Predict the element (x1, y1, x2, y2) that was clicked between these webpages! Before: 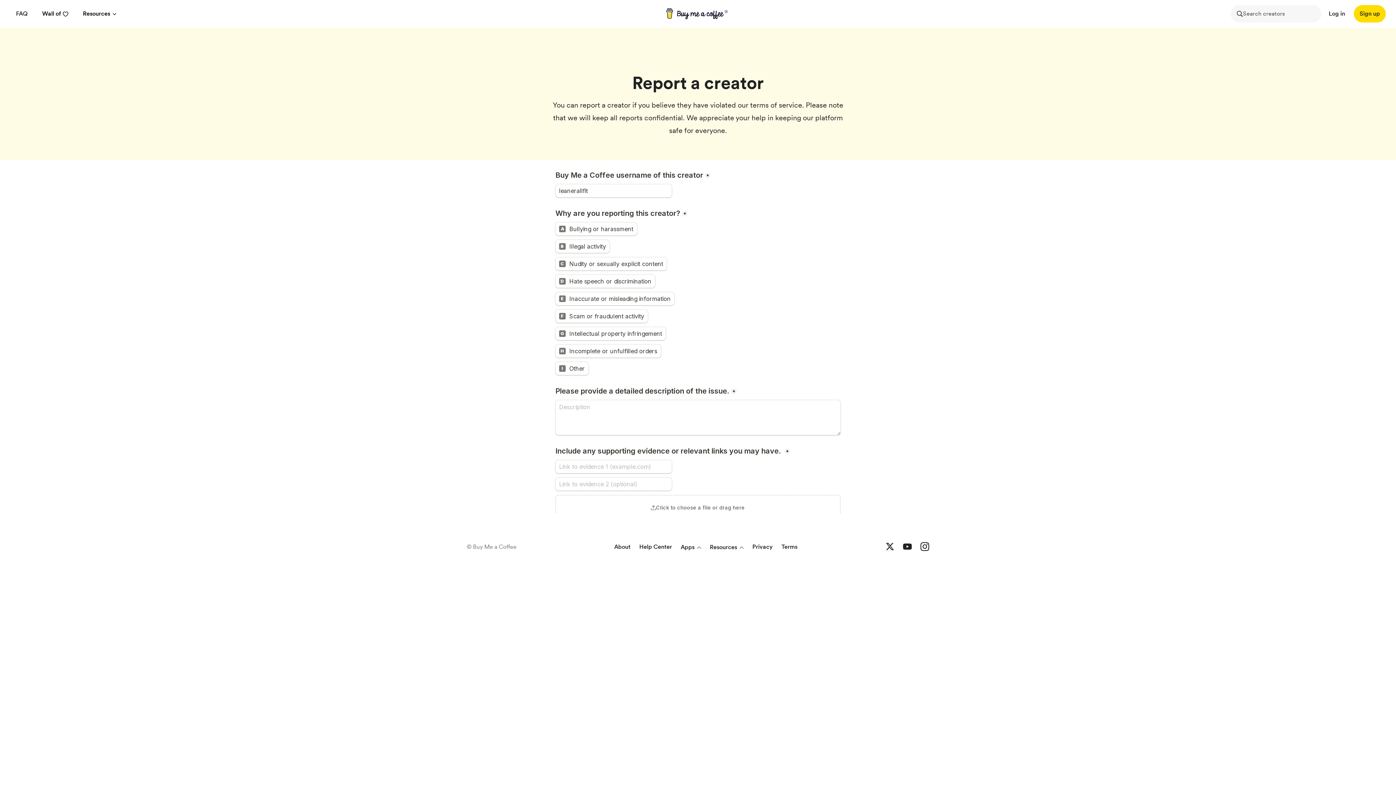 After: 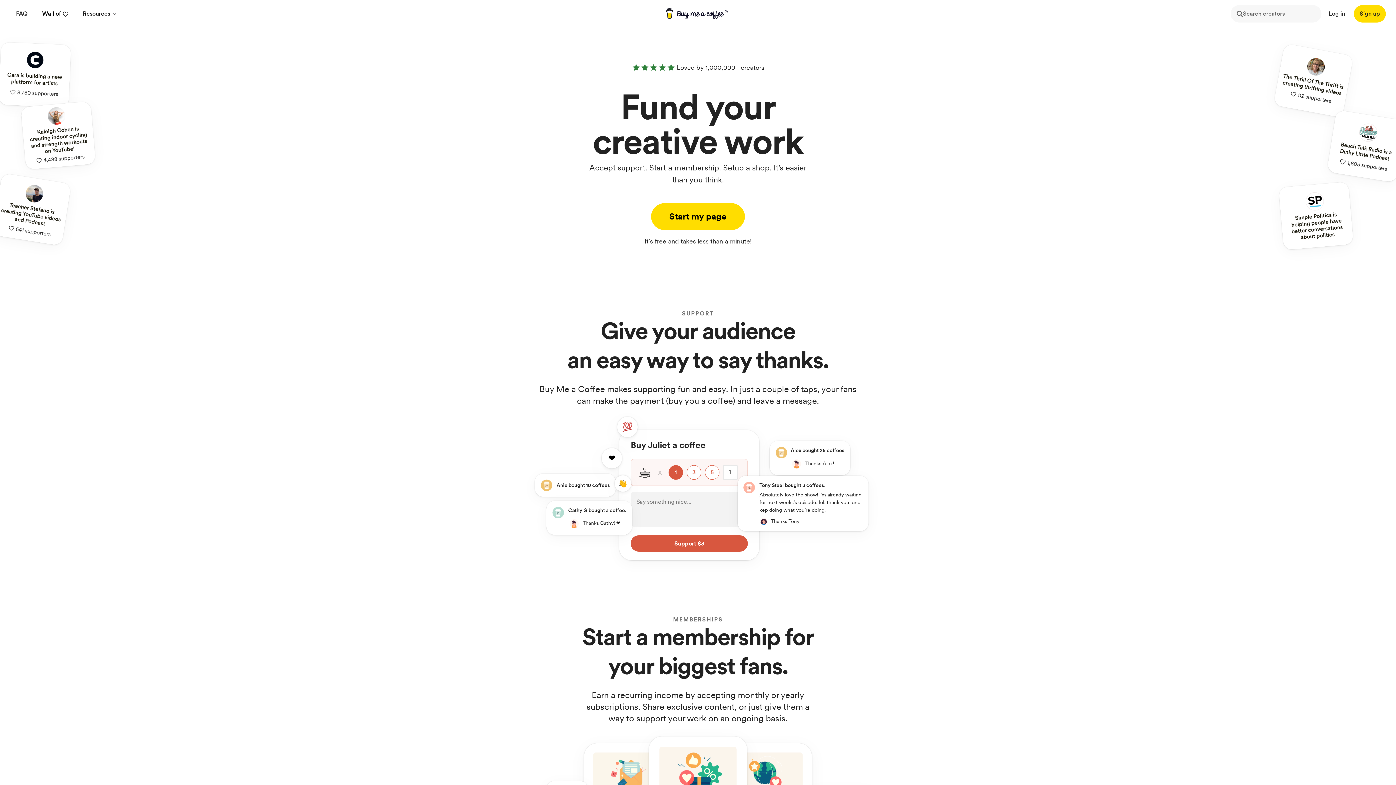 Action: bbox: (666, 8, 730, 19) label: buy me a coffee